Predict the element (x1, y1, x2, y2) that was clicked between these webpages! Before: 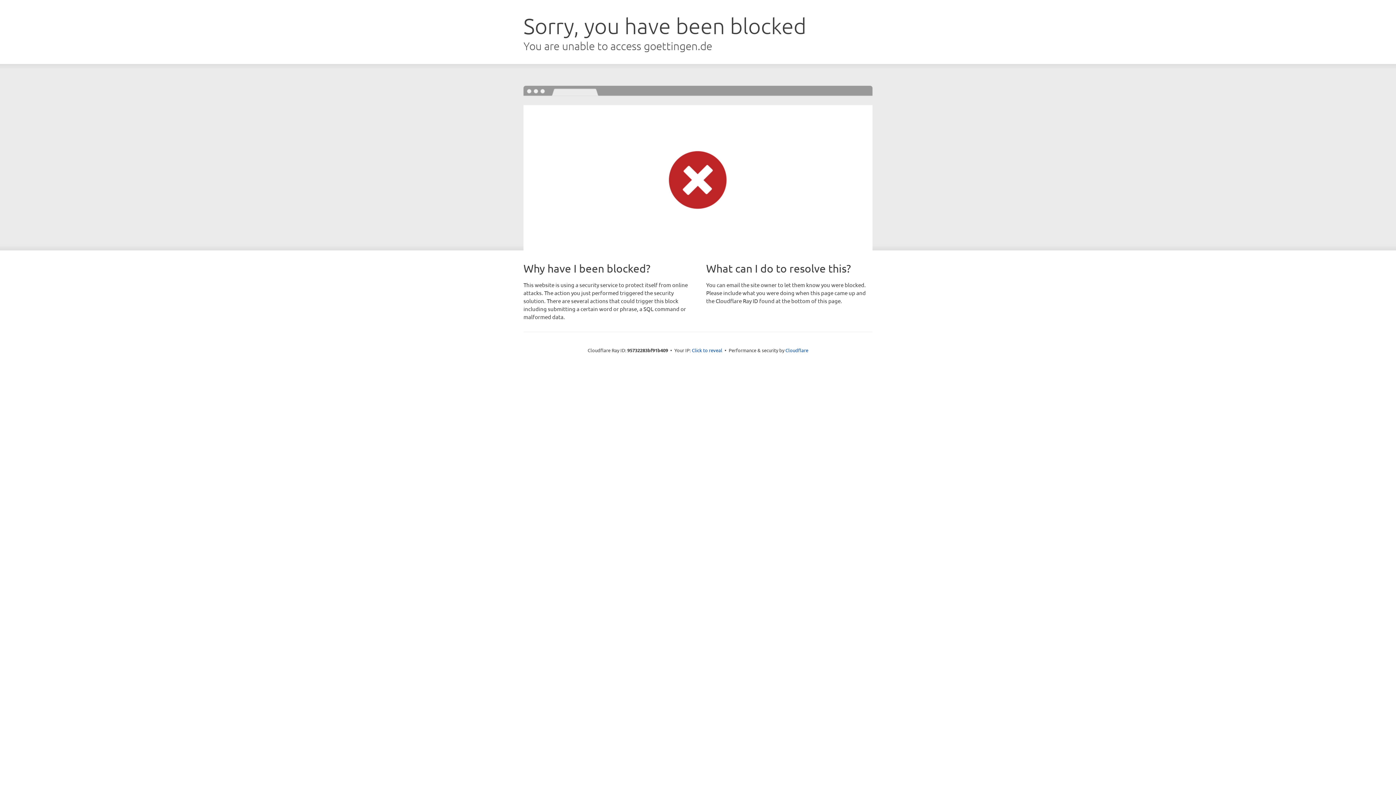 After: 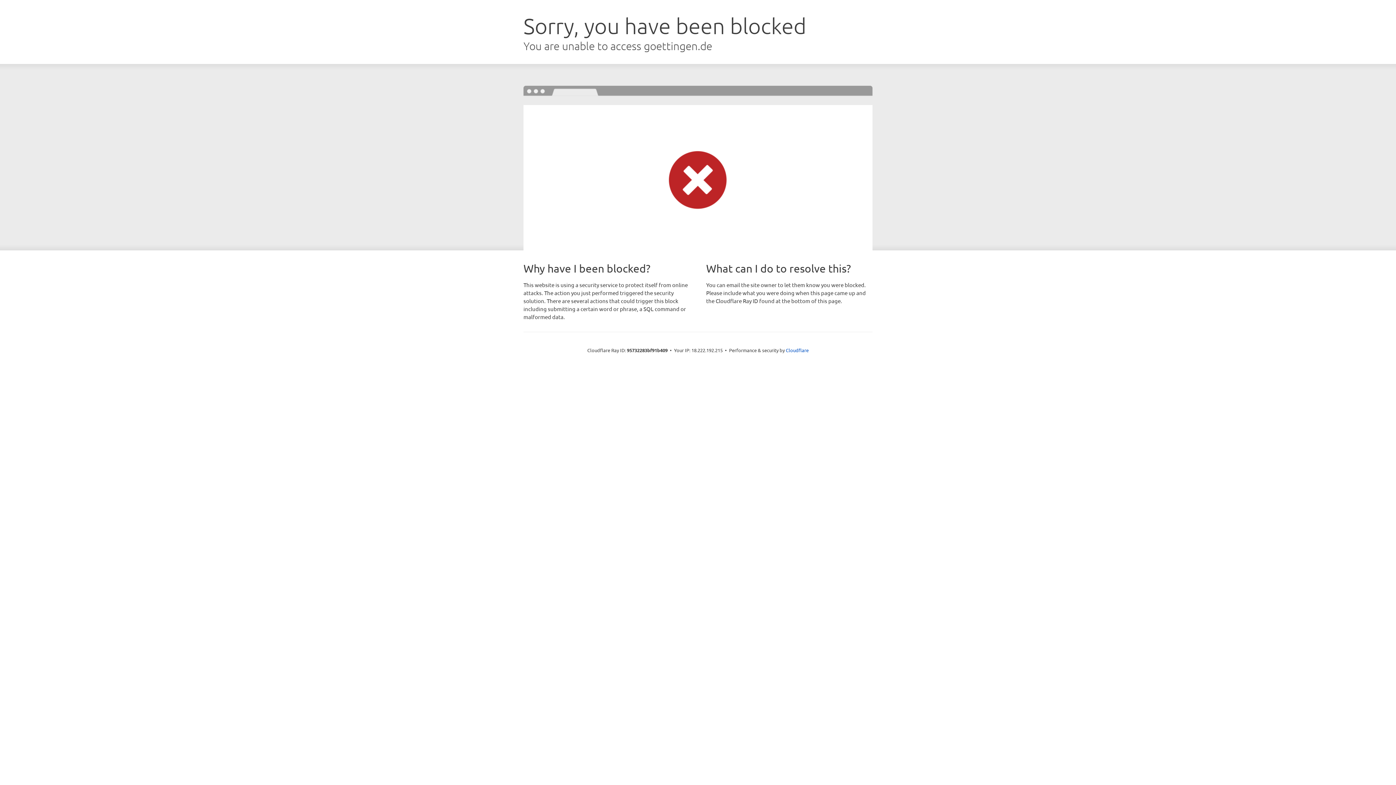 Action: bbox: (692, 346, 722, 353) label: Click to reveal